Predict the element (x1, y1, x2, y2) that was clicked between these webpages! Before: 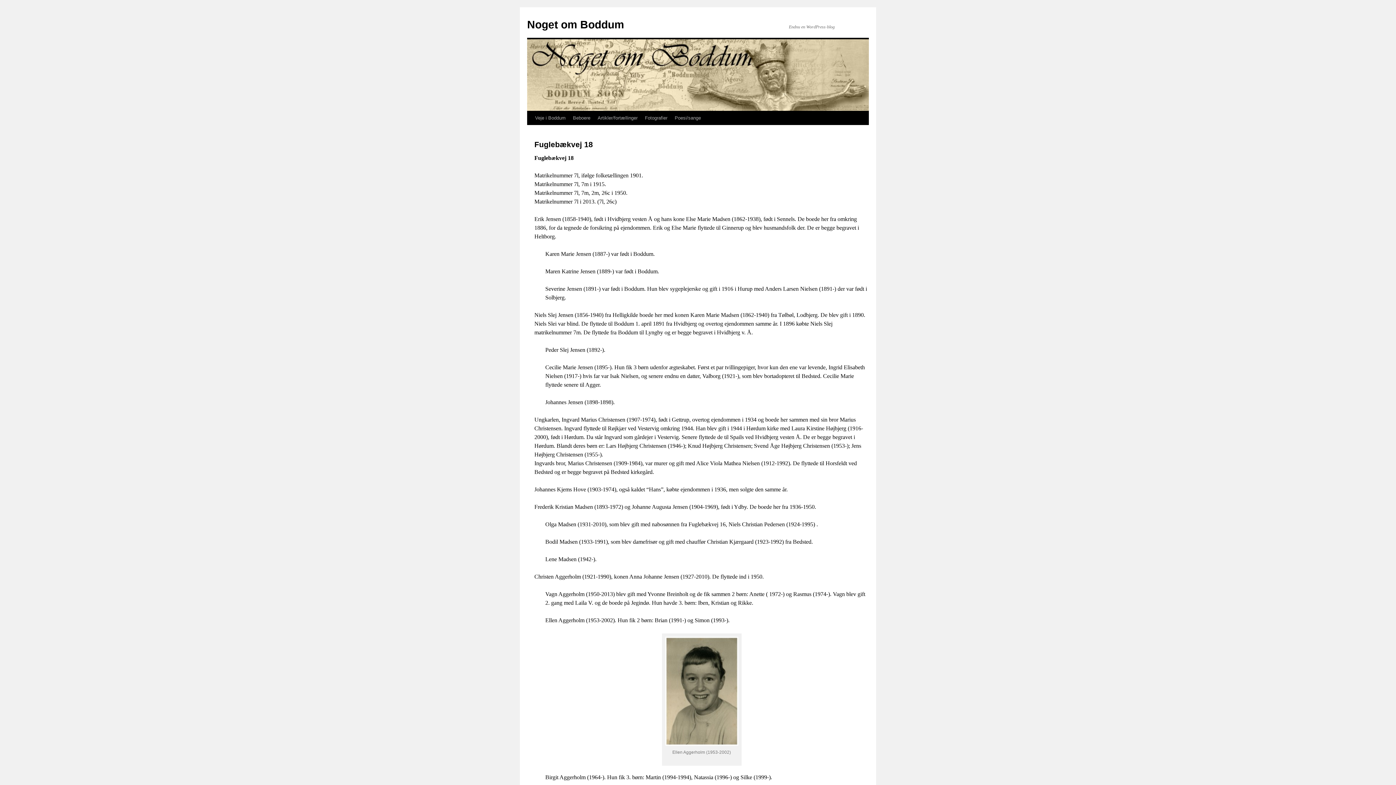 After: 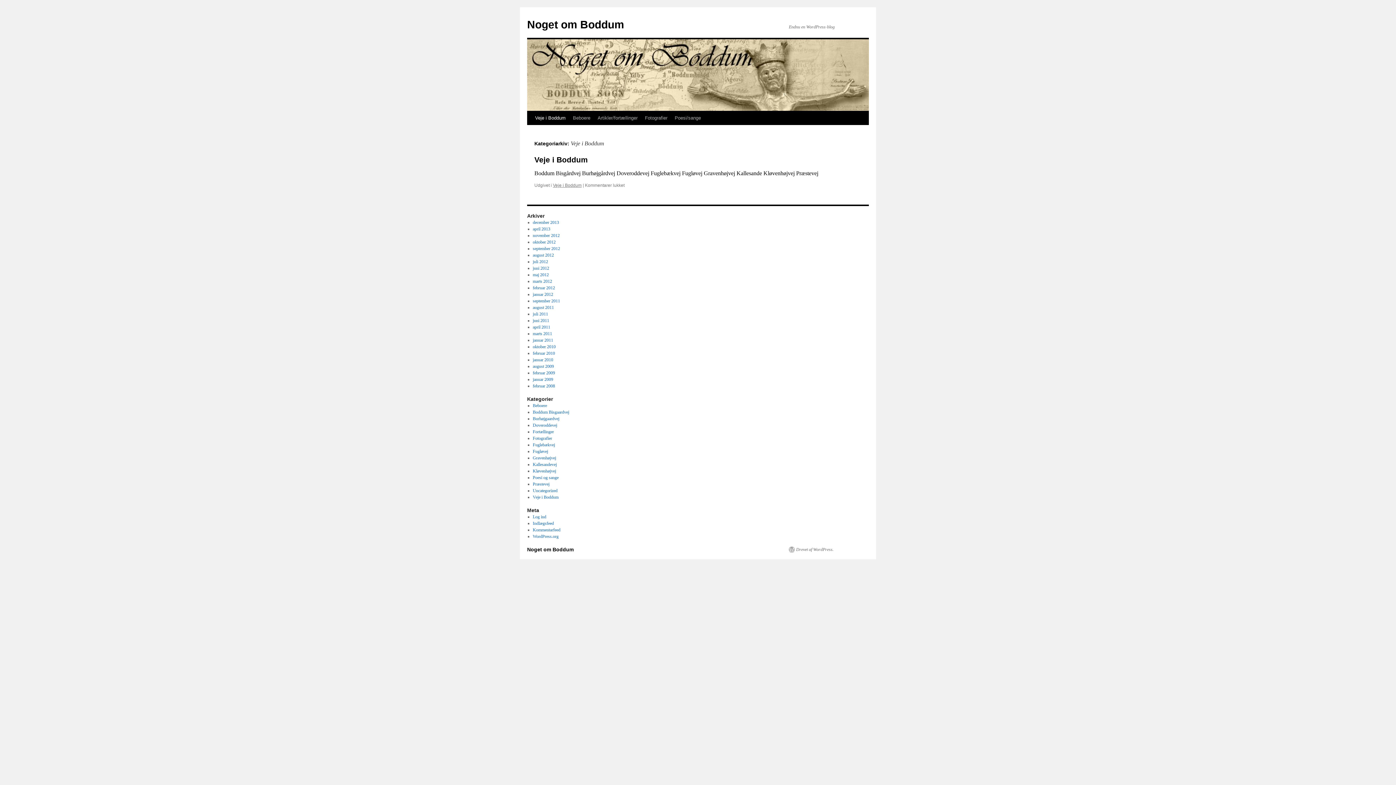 Action: label: Veje i Boddum bbox: (531, 111, 569, 125)